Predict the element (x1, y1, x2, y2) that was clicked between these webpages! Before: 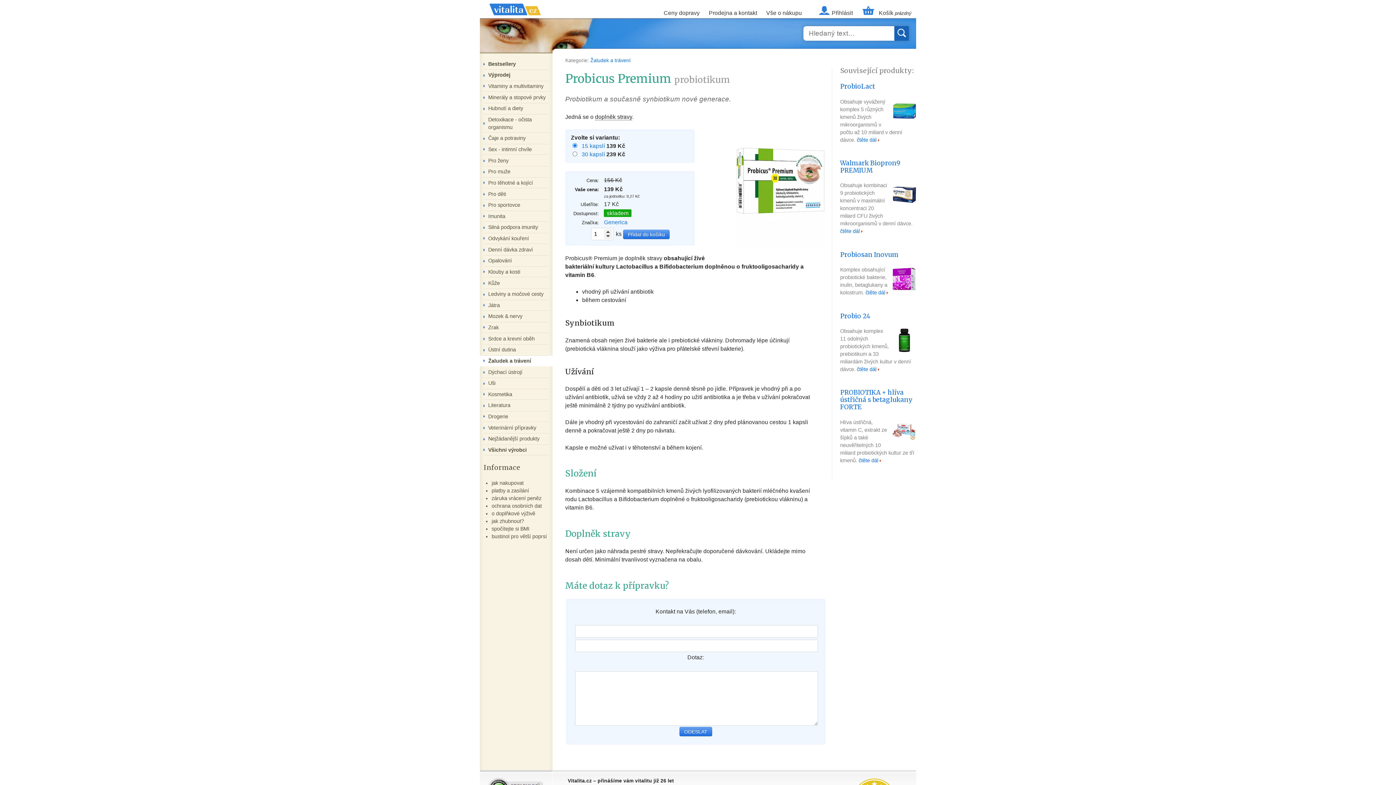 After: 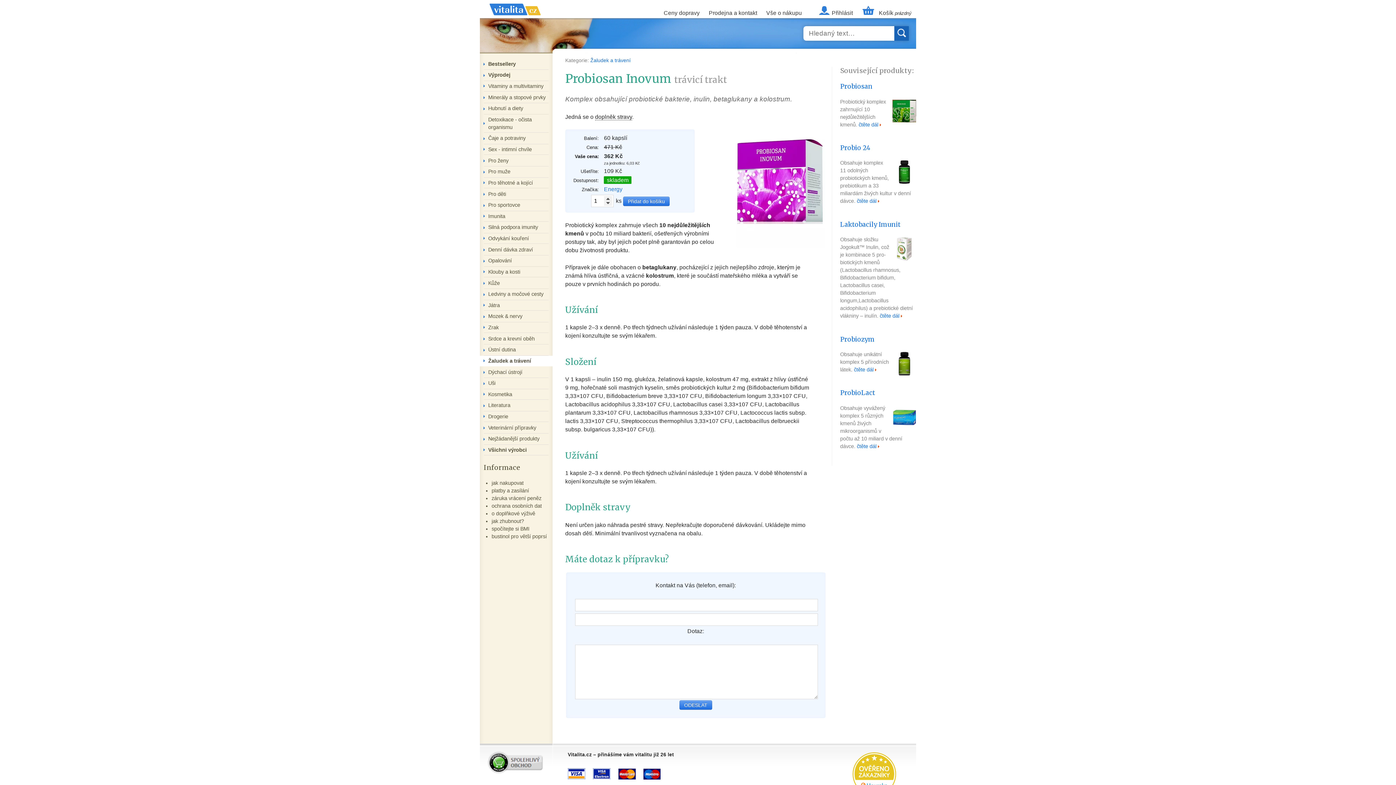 Action: label: čtěte dál bbox: (864, 288, 888, 296)